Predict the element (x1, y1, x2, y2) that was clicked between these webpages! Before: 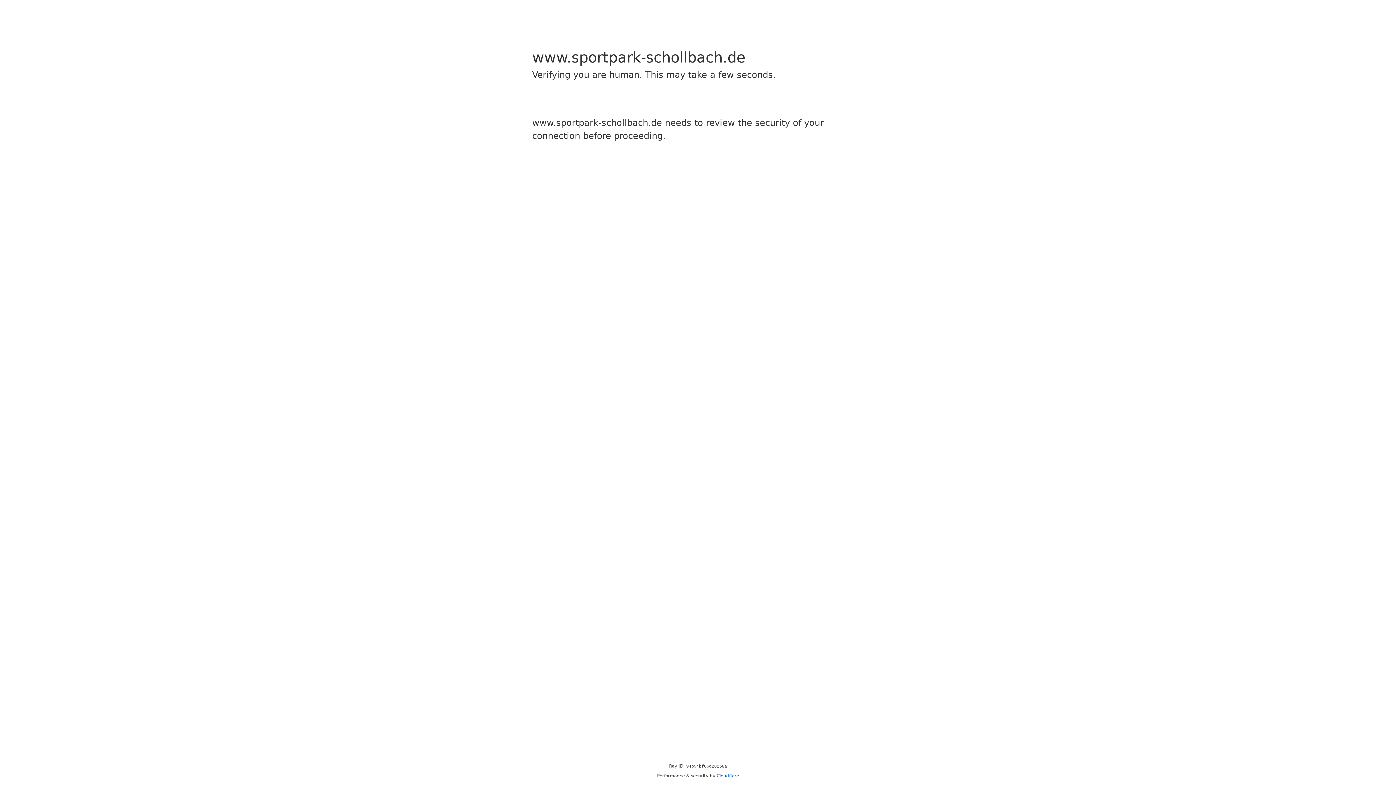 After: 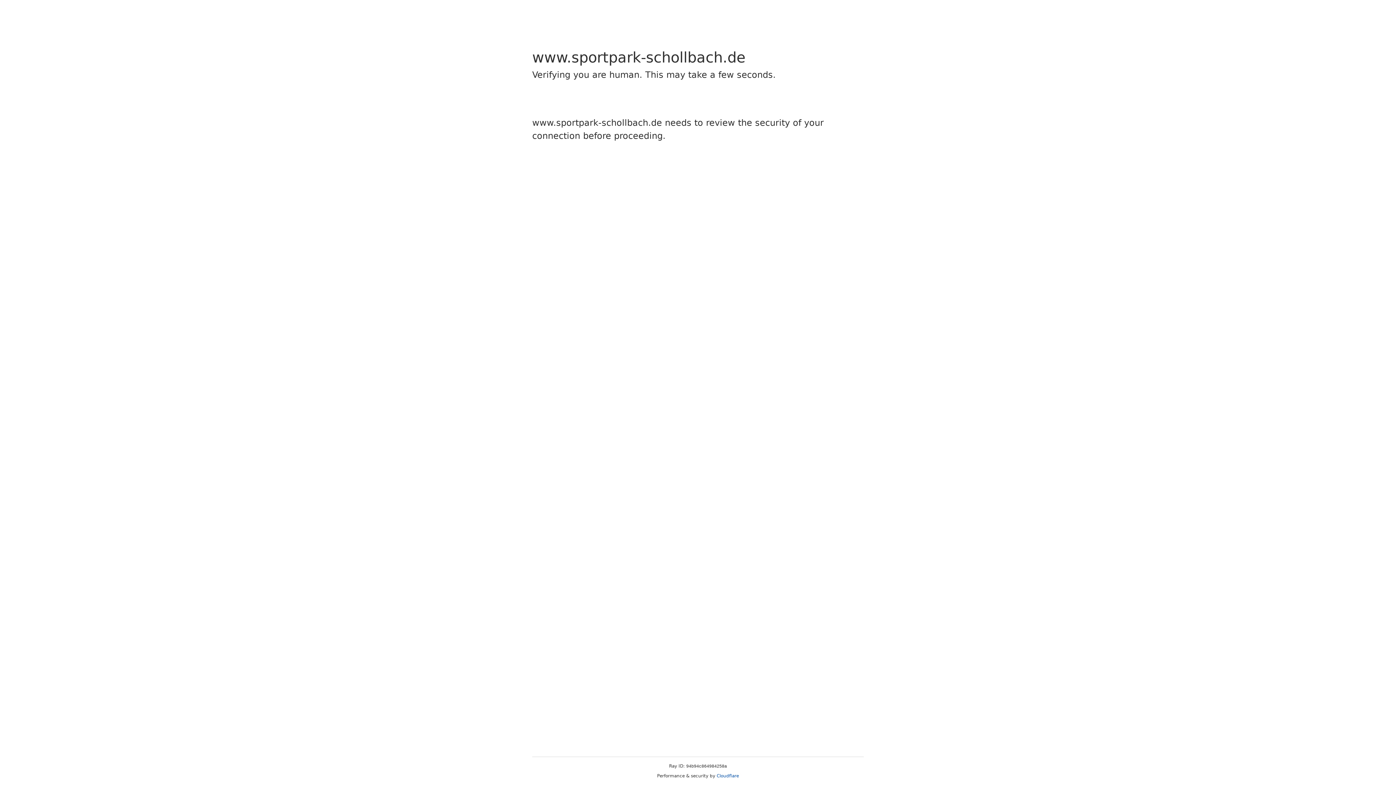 Action: bbox: (716, 773, 739, 778) label: Cloudflare